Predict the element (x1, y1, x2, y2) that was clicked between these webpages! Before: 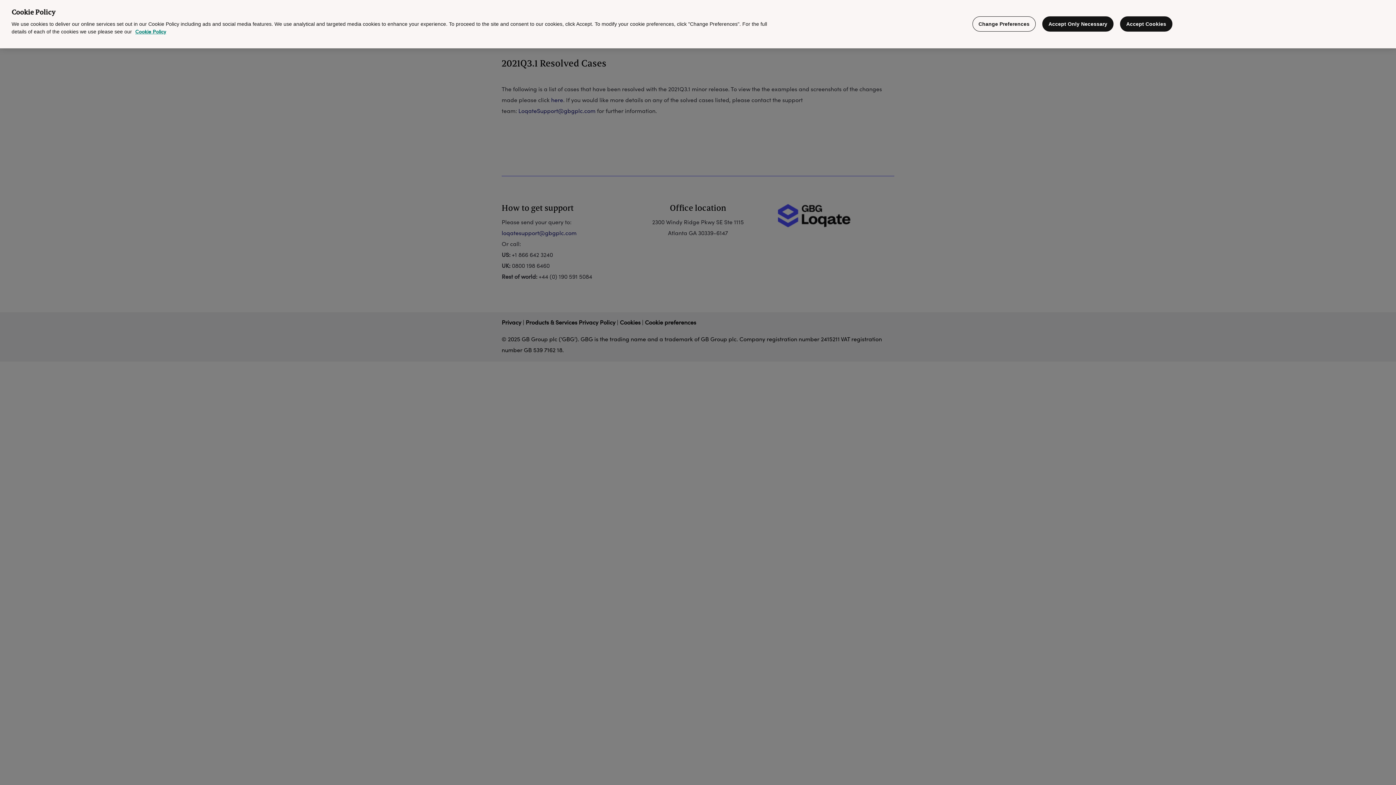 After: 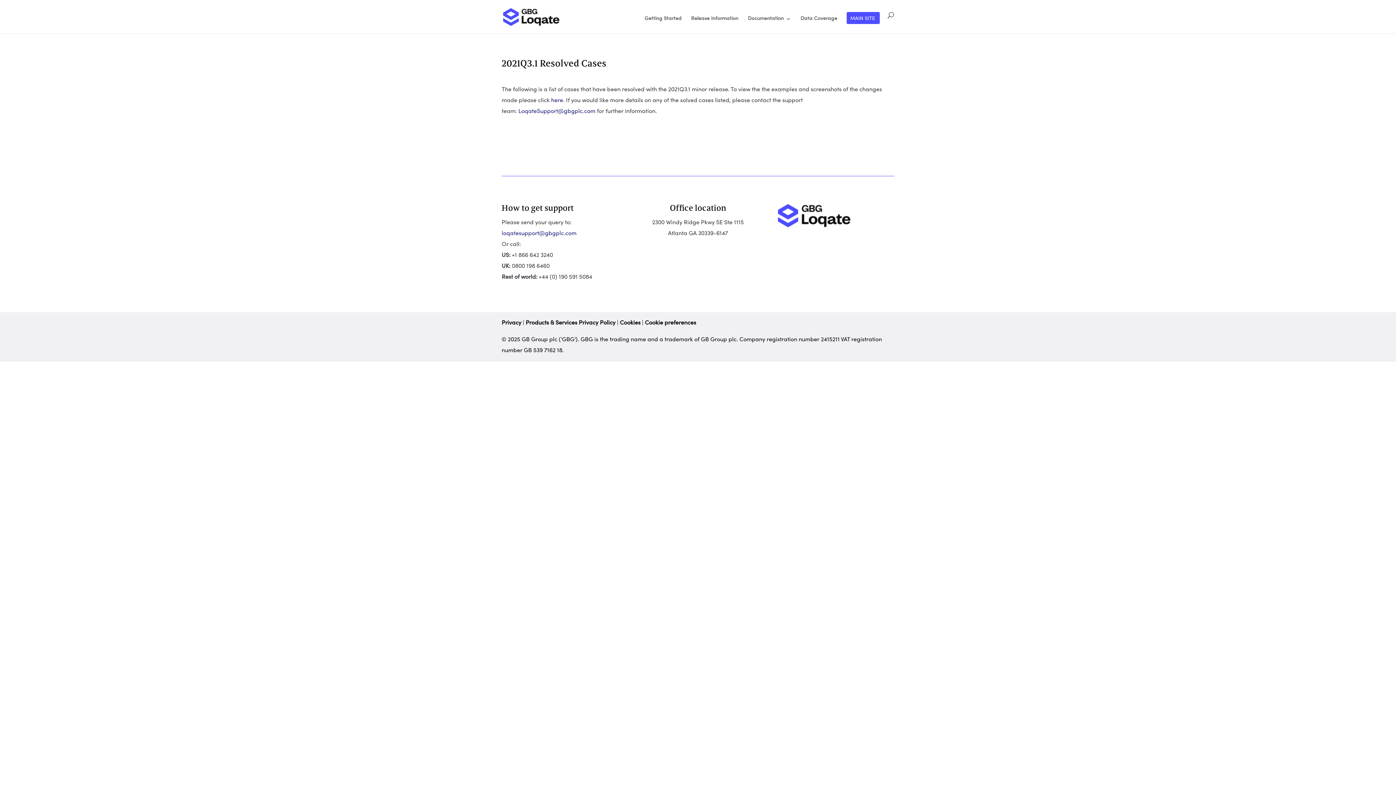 Action: label: Accept Only Necessary bbox: (1042, 16, 1113, 31)